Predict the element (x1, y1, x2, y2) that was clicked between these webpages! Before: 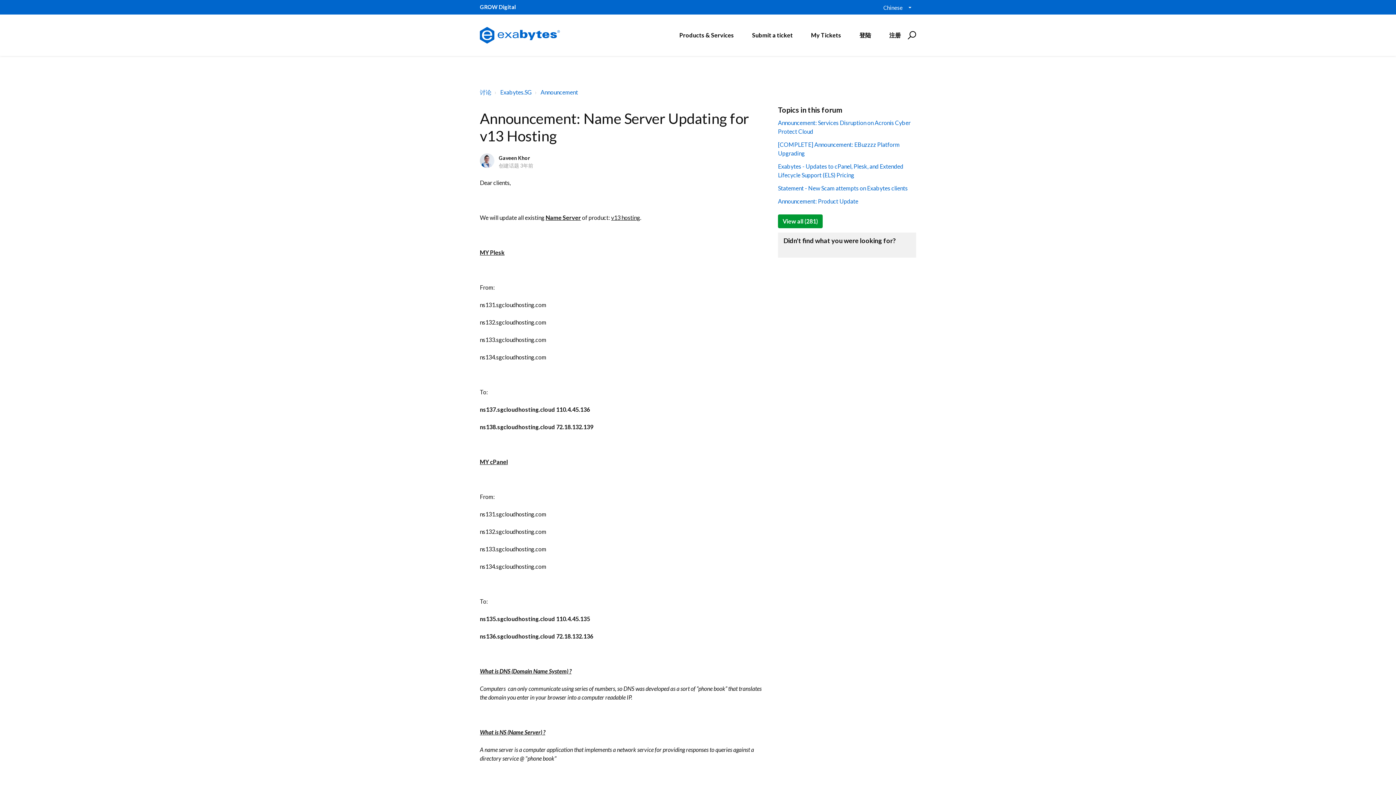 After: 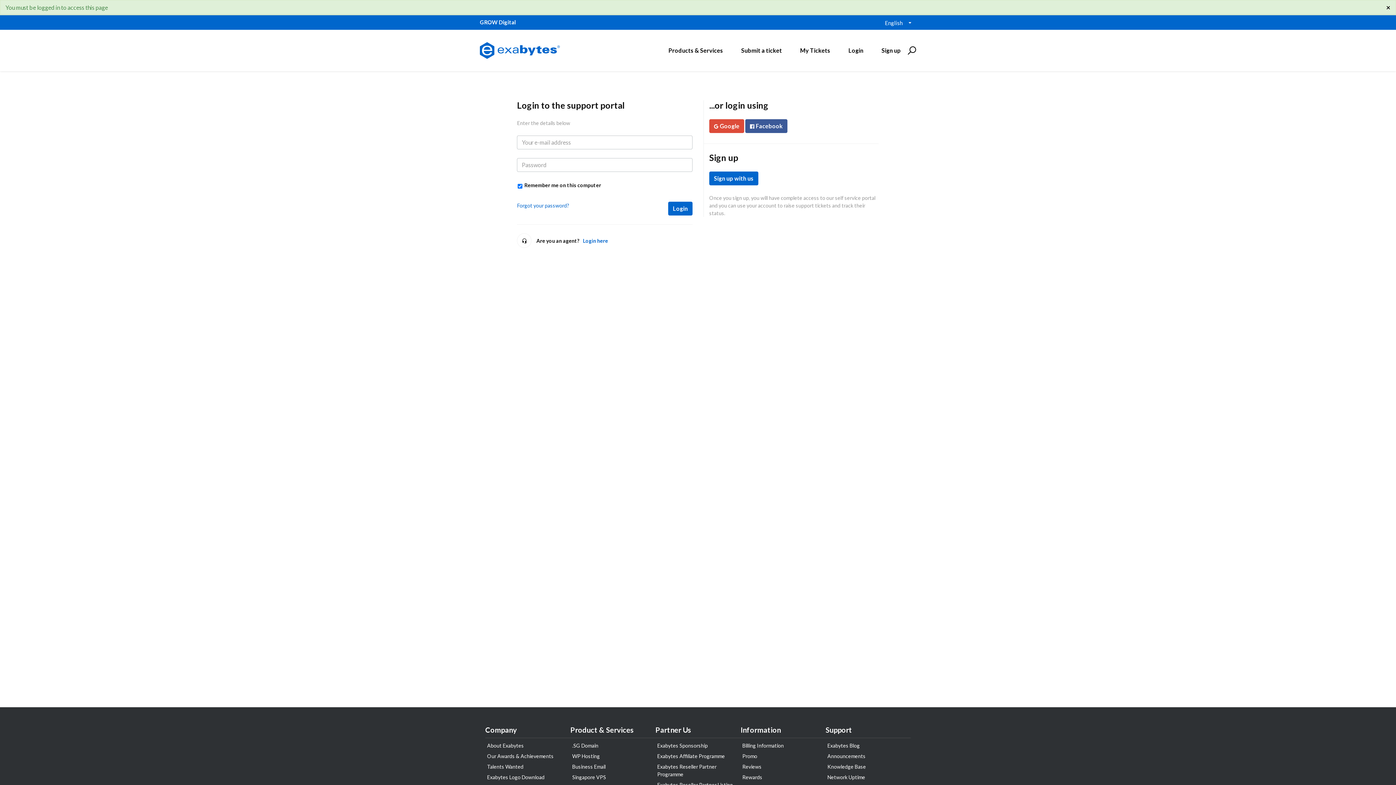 Action: bbox: (806, 28, 846, 42) label: My Tickets